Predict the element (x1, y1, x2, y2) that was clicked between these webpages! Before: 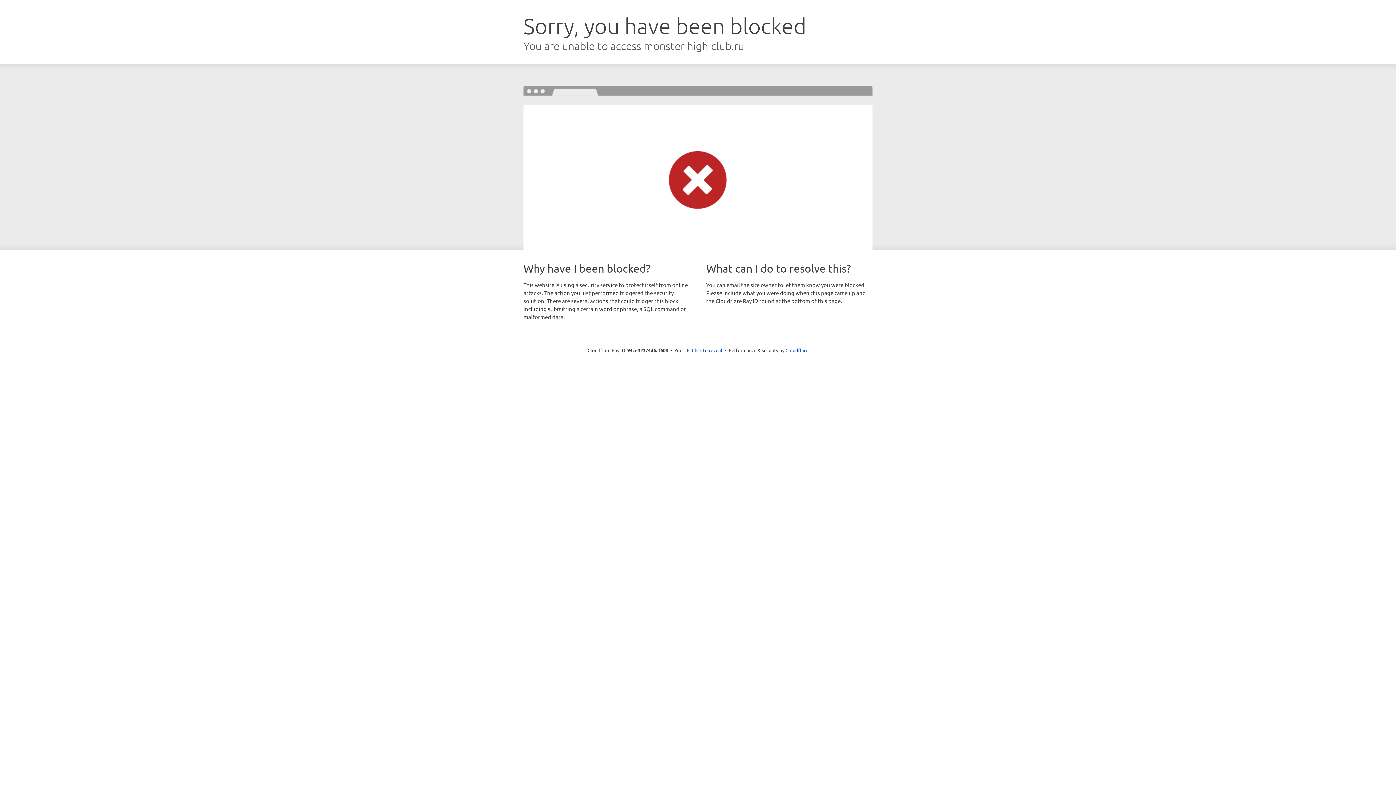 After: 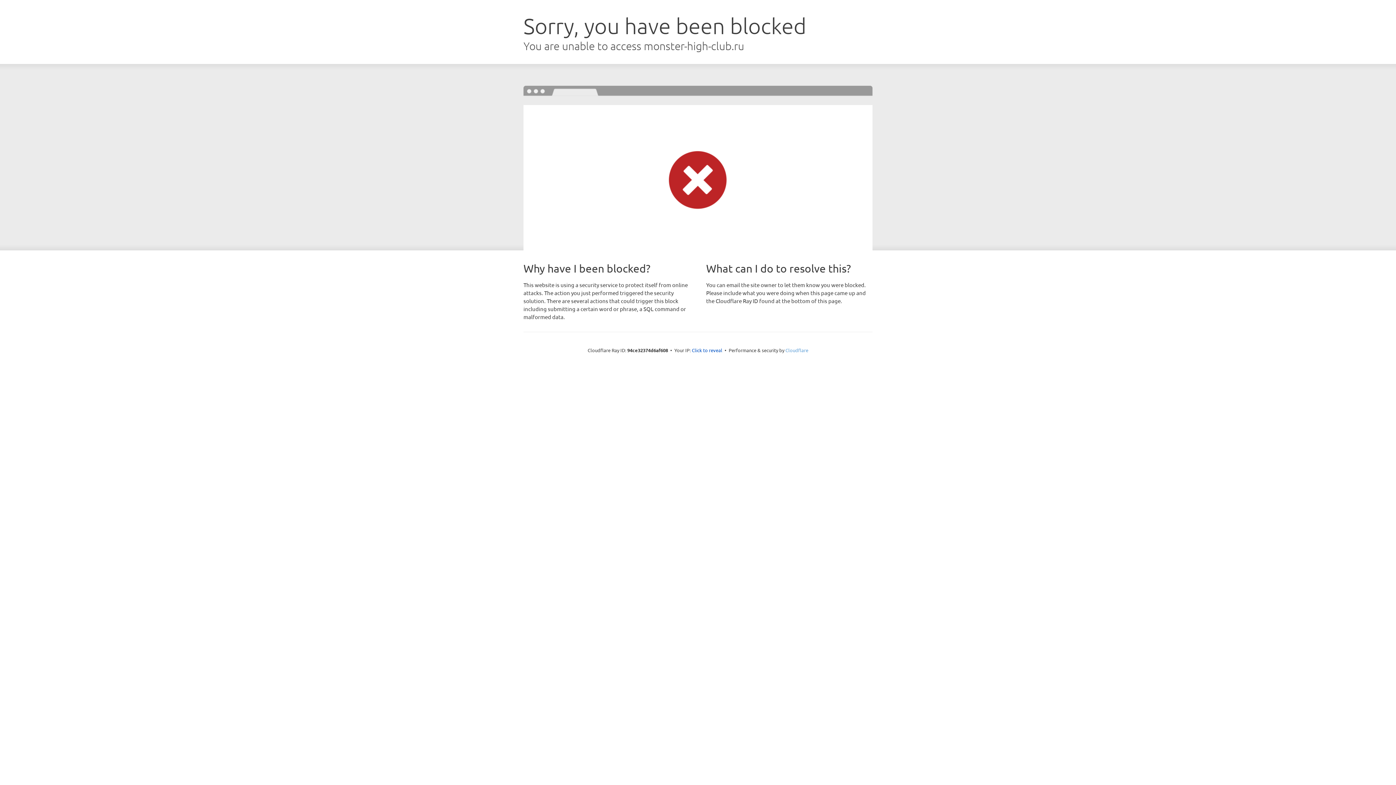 Action: label: Cloudflare bbox: (785, 347, 808, 353)